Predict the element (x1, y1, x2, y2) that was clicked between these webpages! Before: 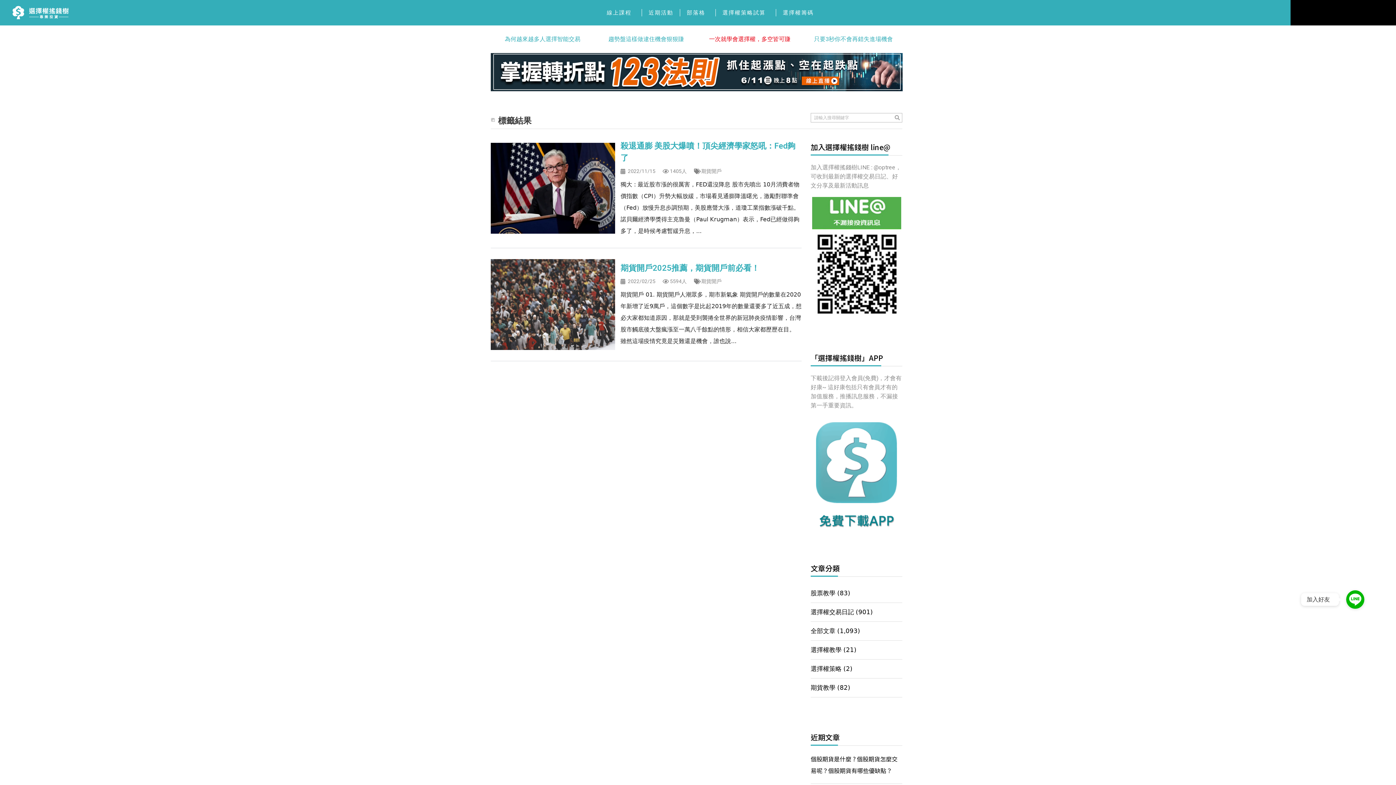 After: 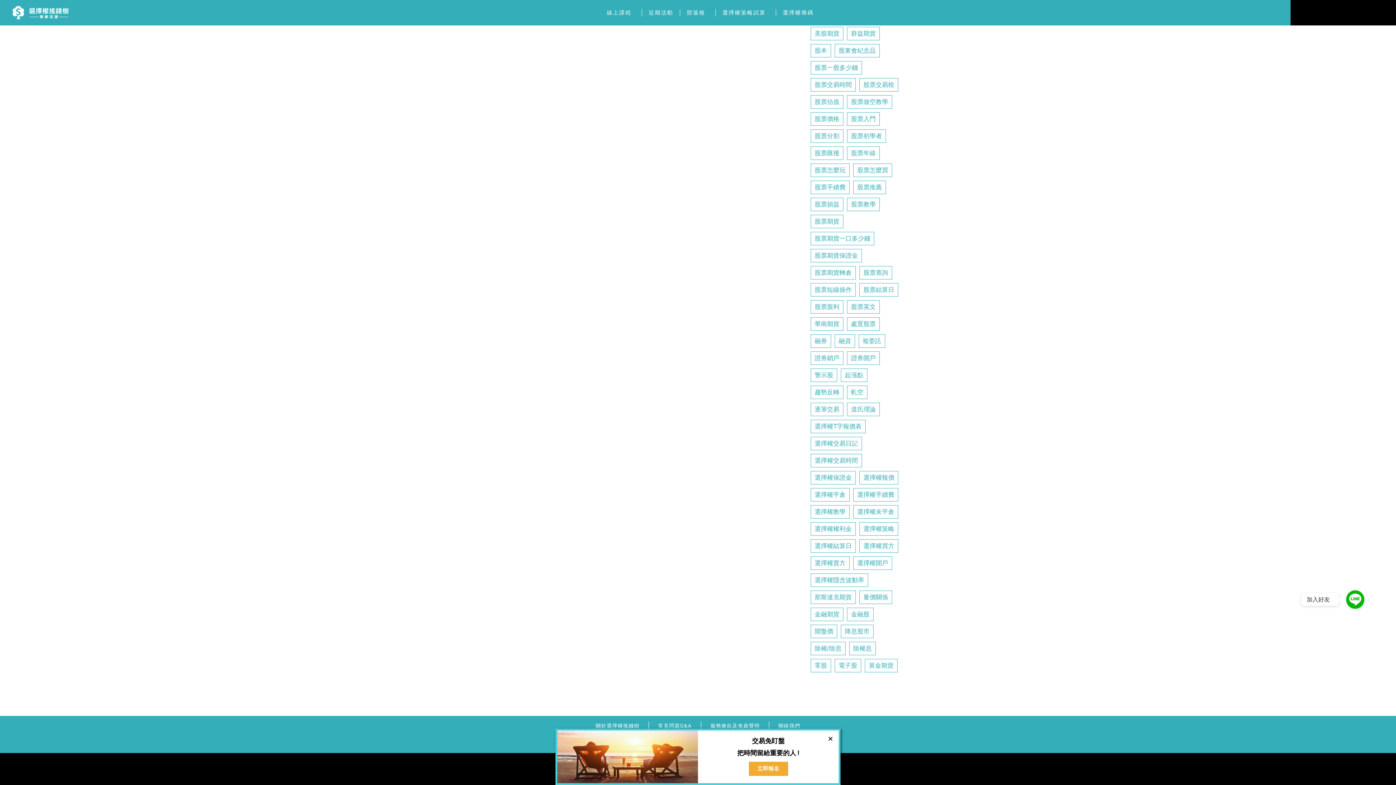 Action: bbox: (1346, 590, 1364, 609)